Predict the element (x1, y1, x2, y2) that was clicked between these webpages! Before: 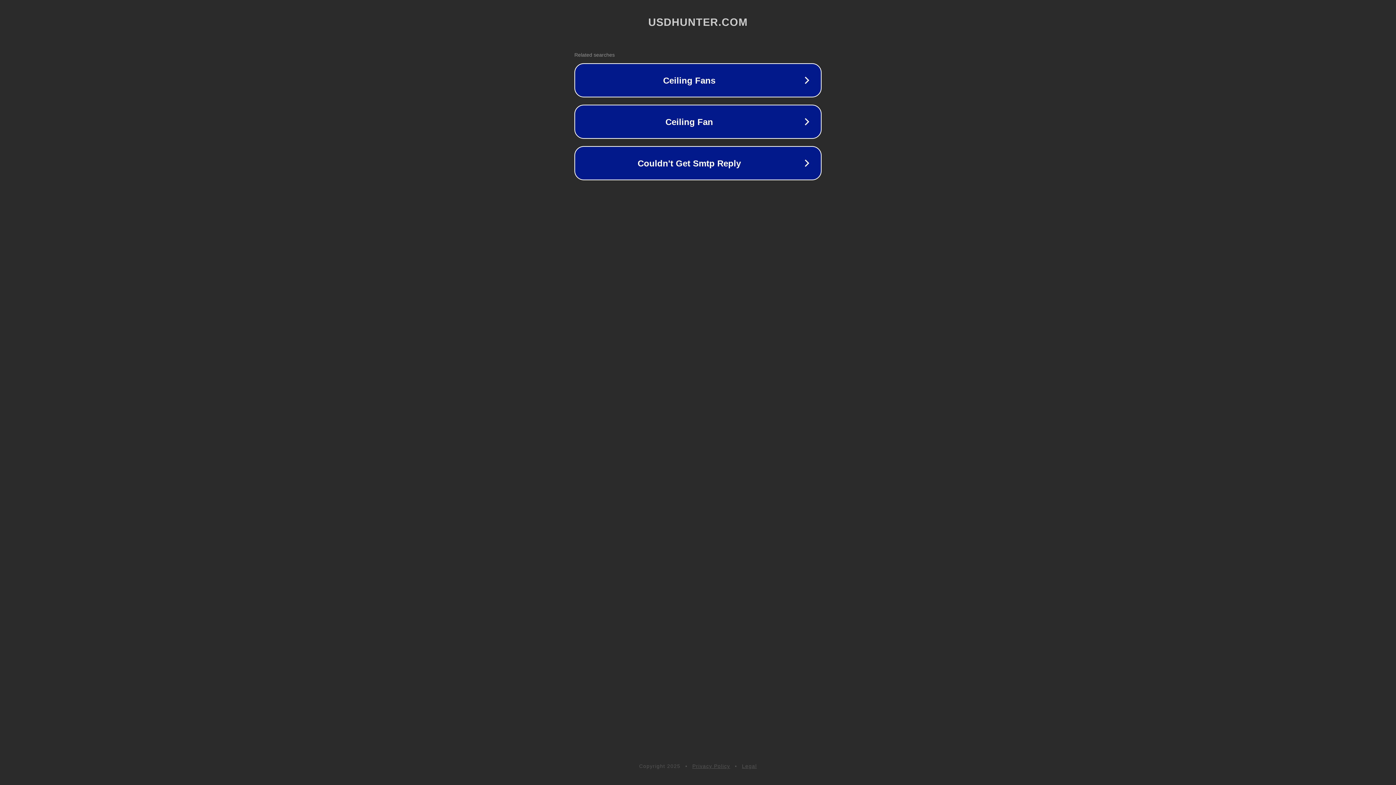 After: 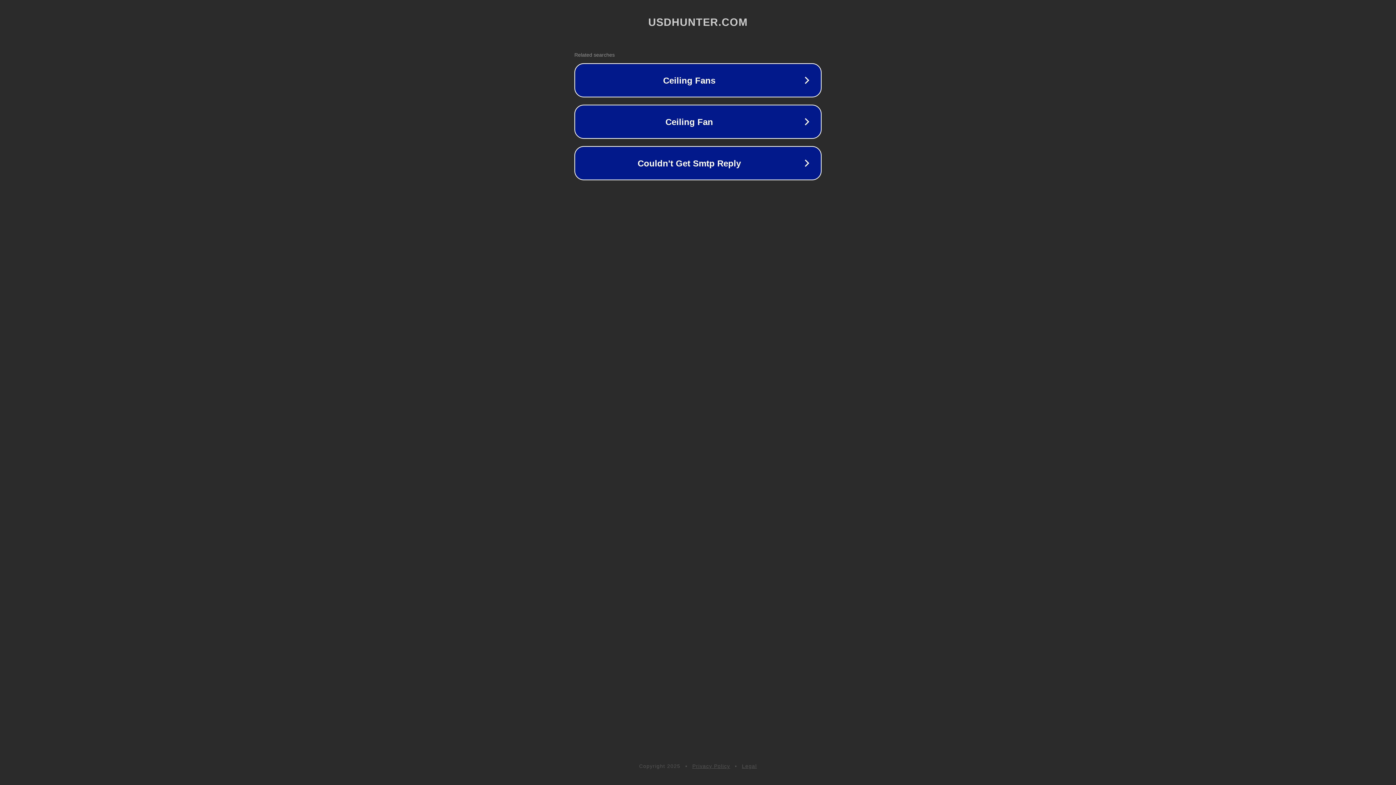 Action: bbox: (742, 763, 757, 769) label: Legal